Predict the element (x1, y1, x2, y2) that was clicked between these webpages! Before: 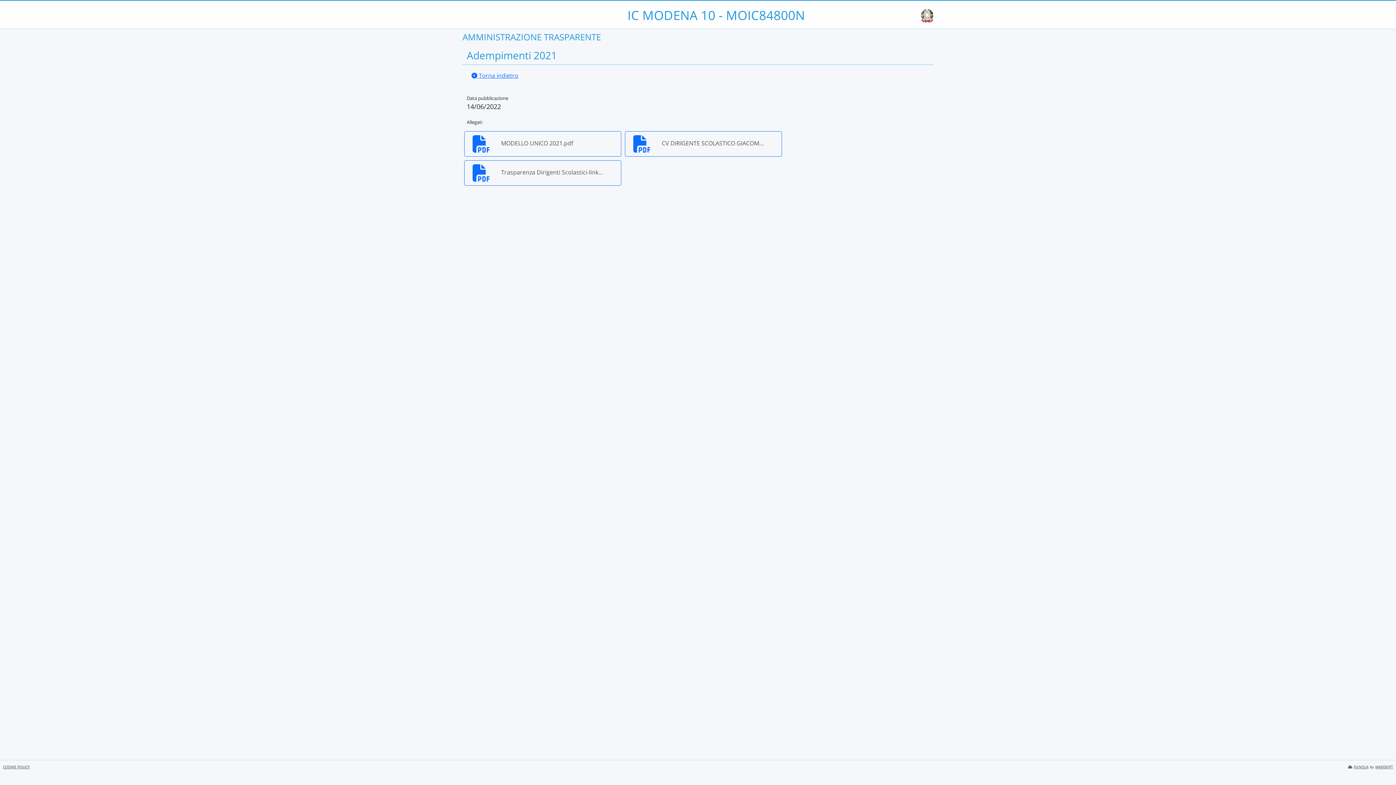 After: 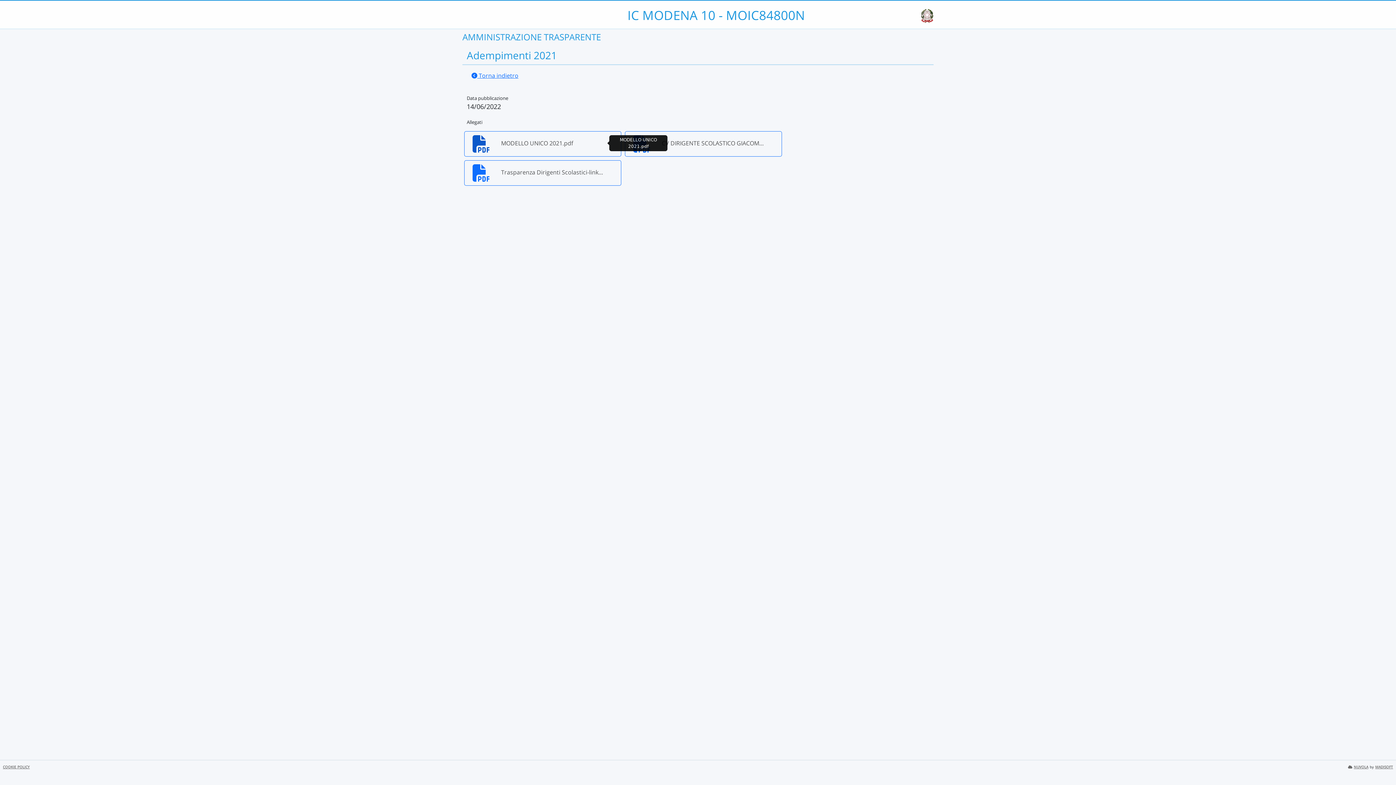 Action: bbox: (468, 131, 617, 156) label: MODELLO UNICO 2021.pdf